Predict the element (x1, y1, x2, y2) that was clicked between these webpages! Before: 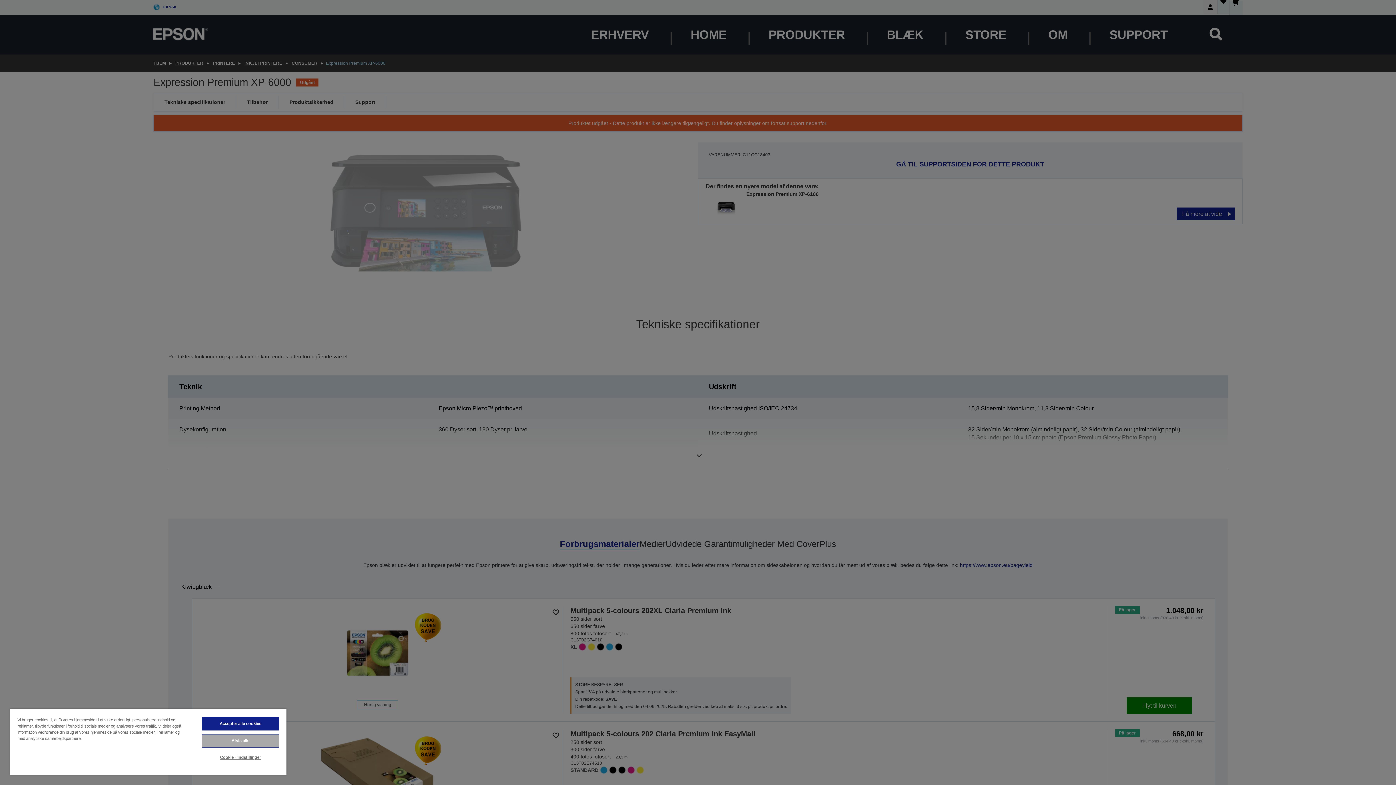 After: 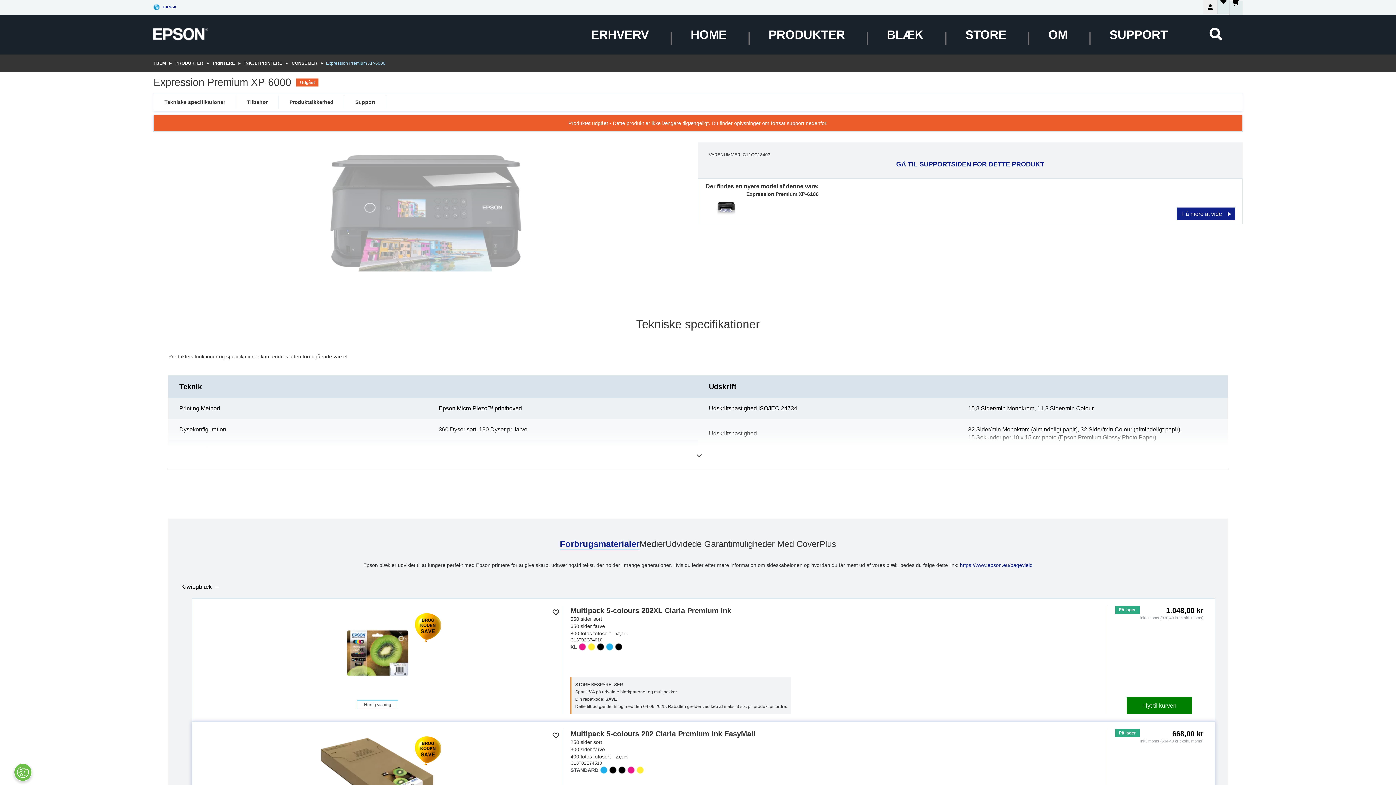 Action: label: Afvis alle bbox: (201, 734, 279, 748)